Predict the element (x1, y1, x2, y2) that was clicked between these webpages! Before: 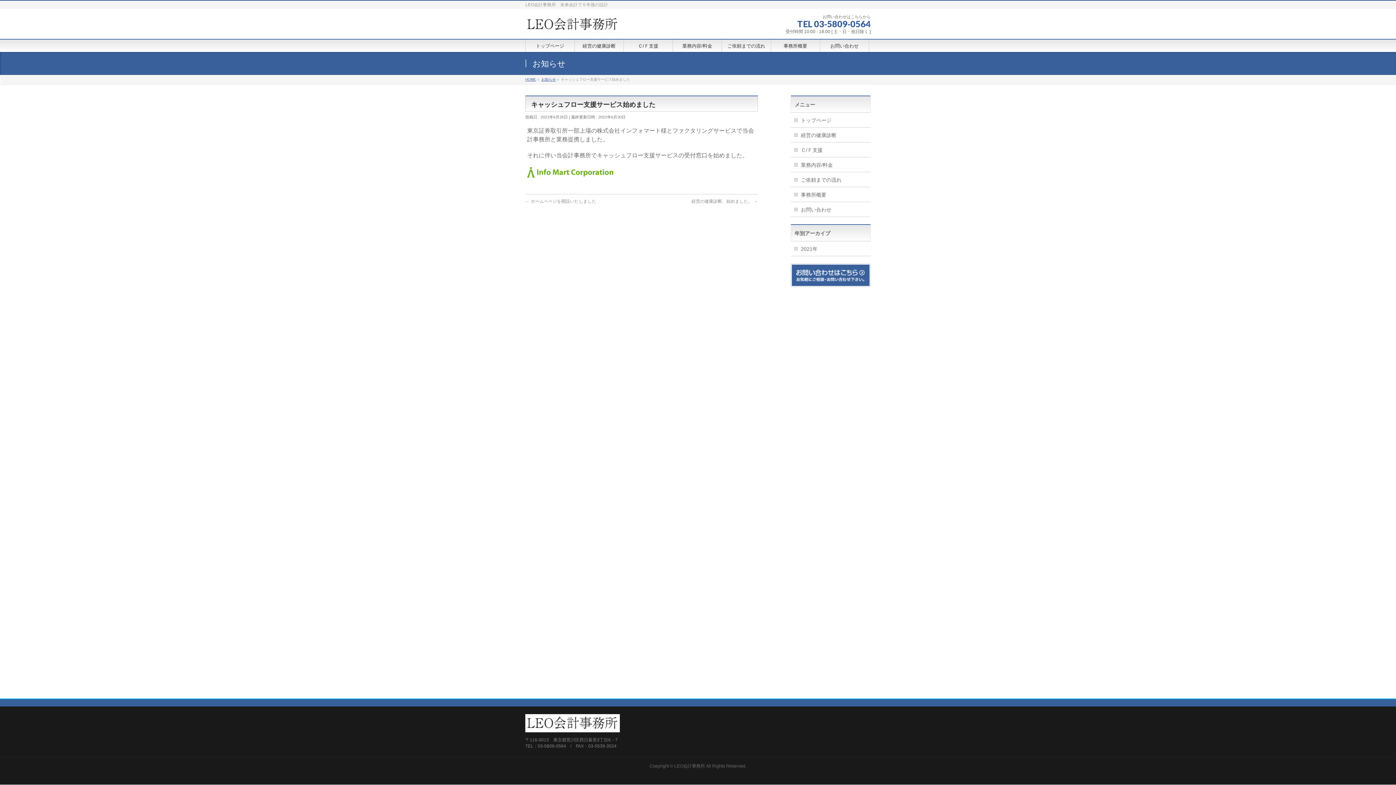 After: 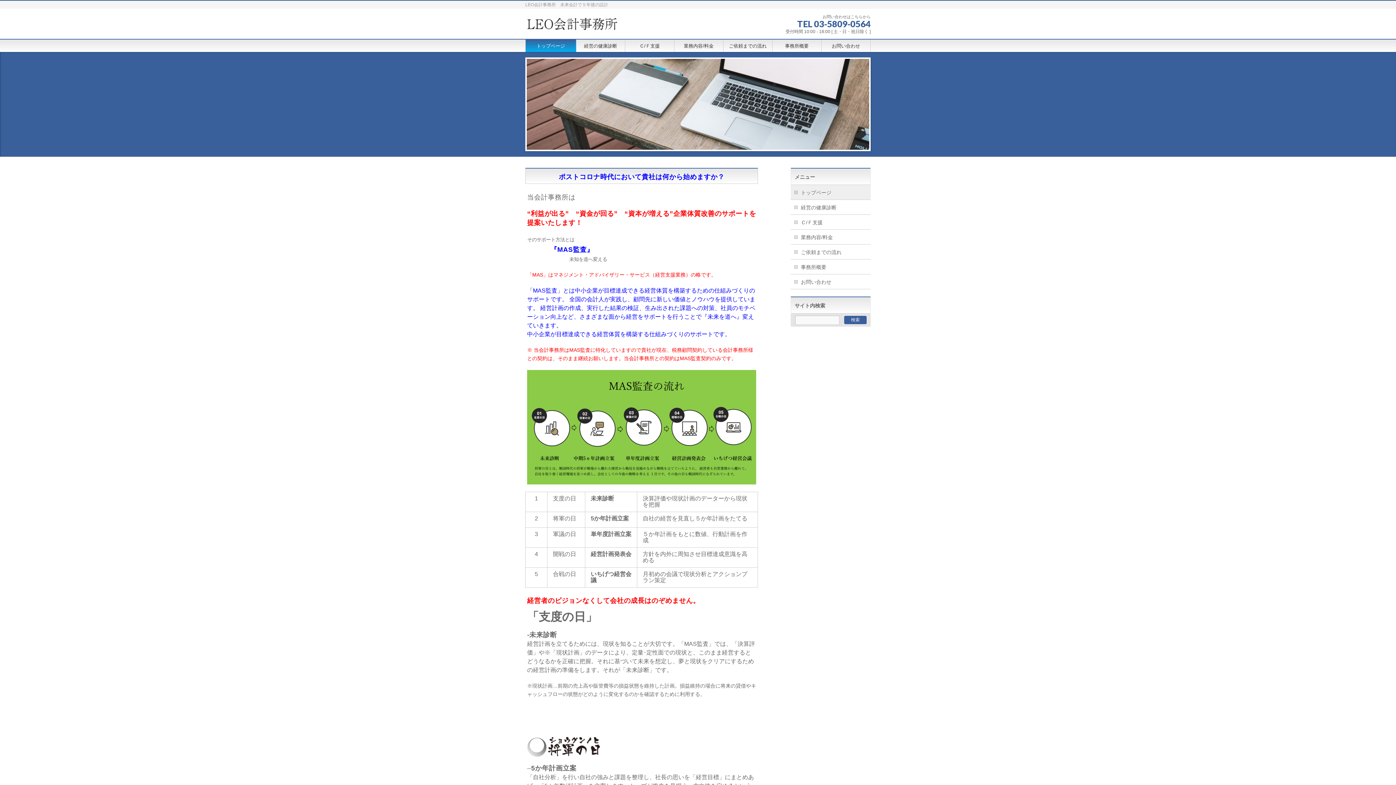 Action: label: HOME bbox: (525, 77, 536, 81)